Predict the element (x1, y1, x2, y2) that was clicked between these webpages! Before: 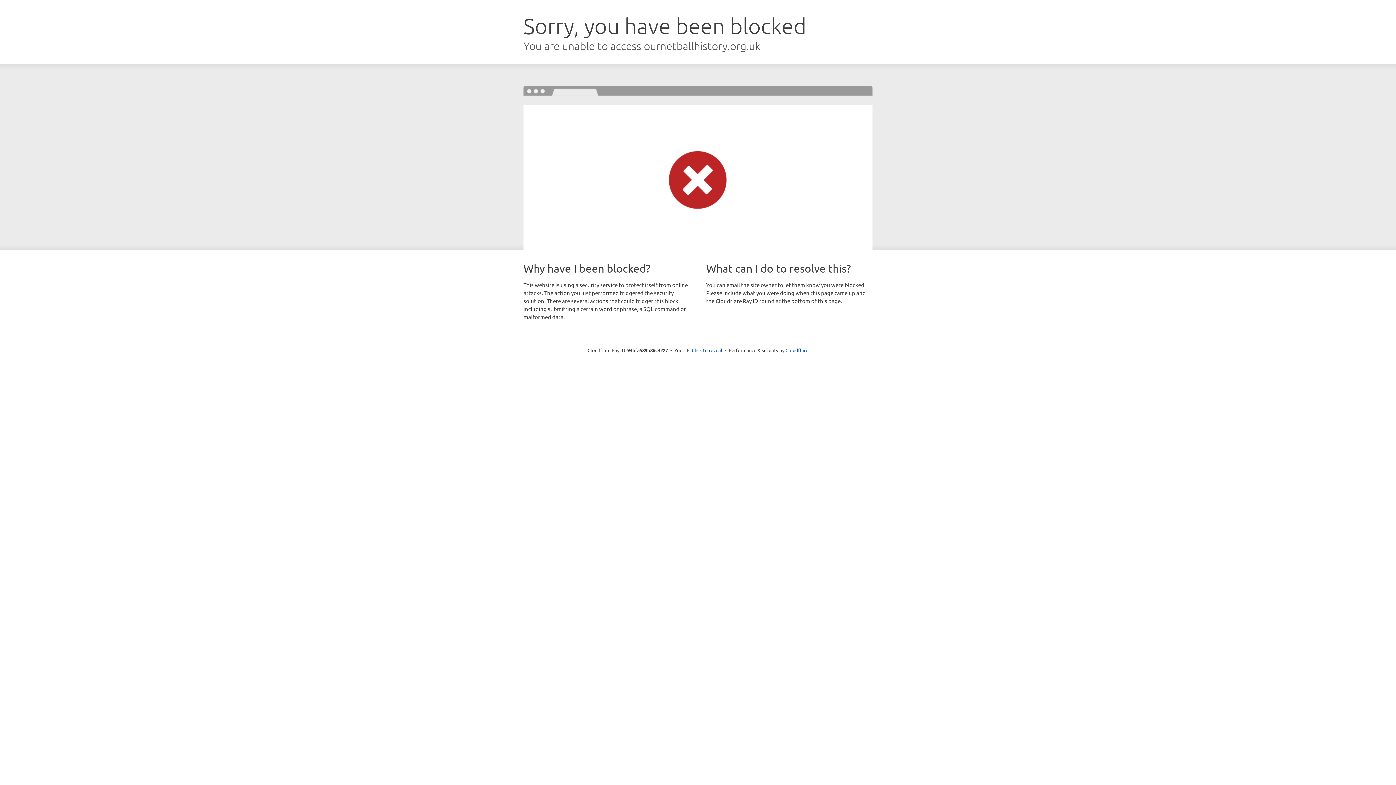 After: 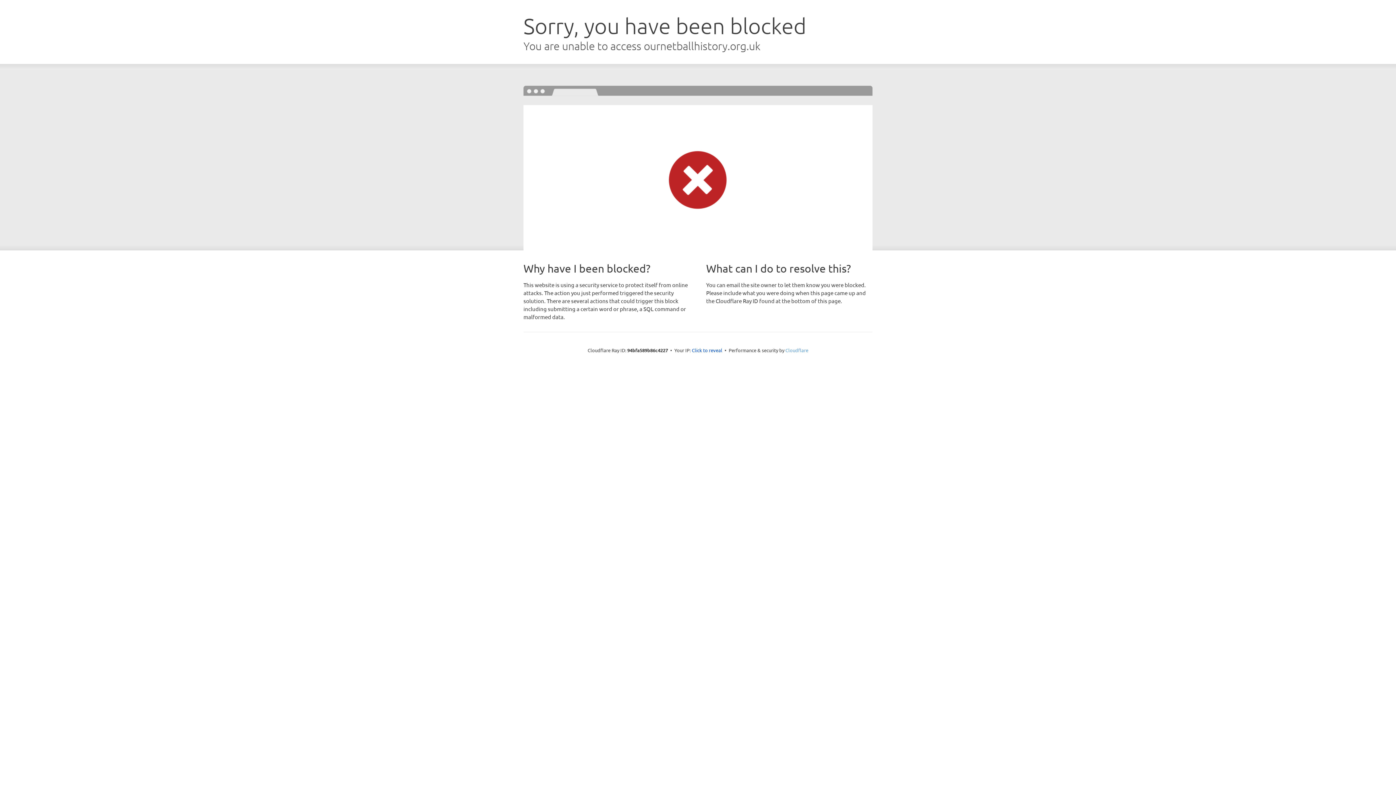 Action: label: Cloudflare bbox: (785, 347, 808, 353)